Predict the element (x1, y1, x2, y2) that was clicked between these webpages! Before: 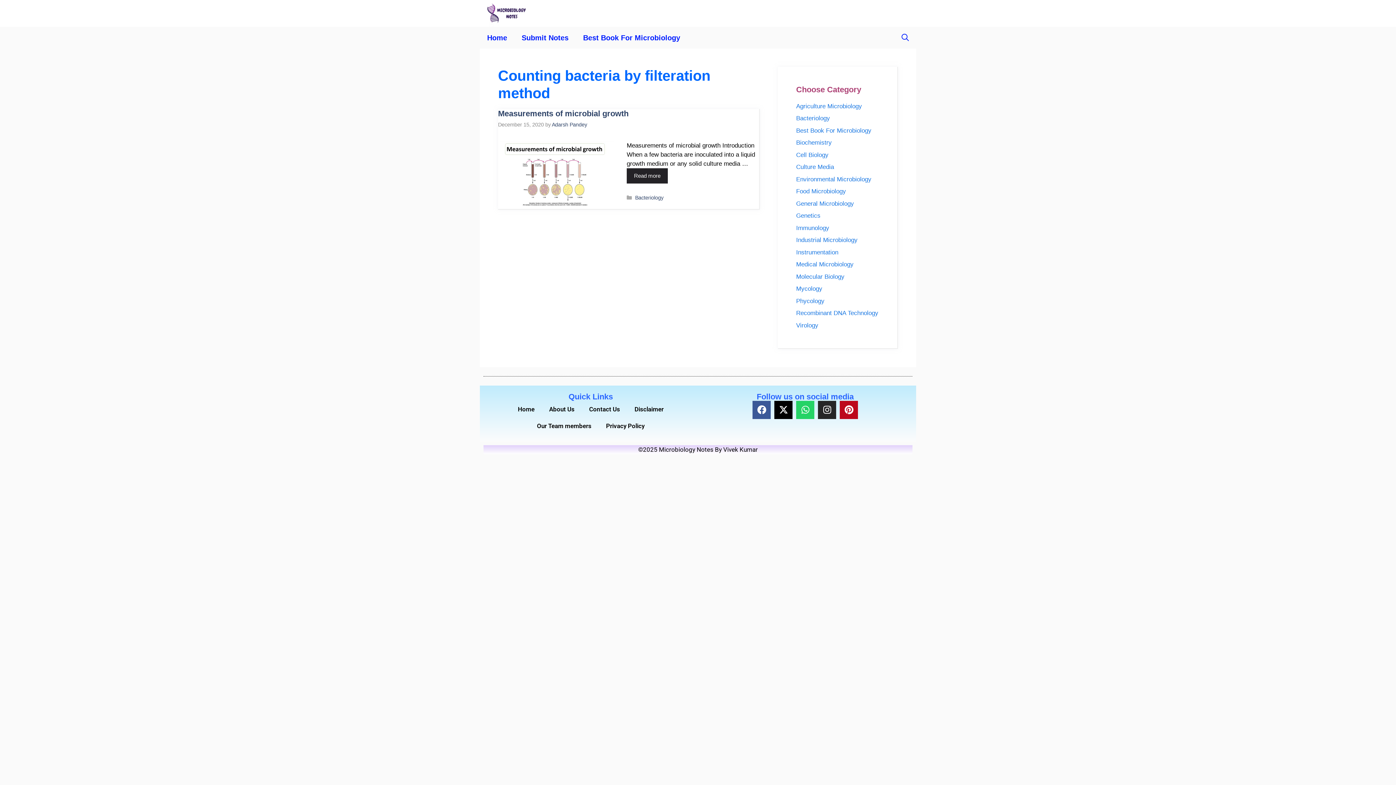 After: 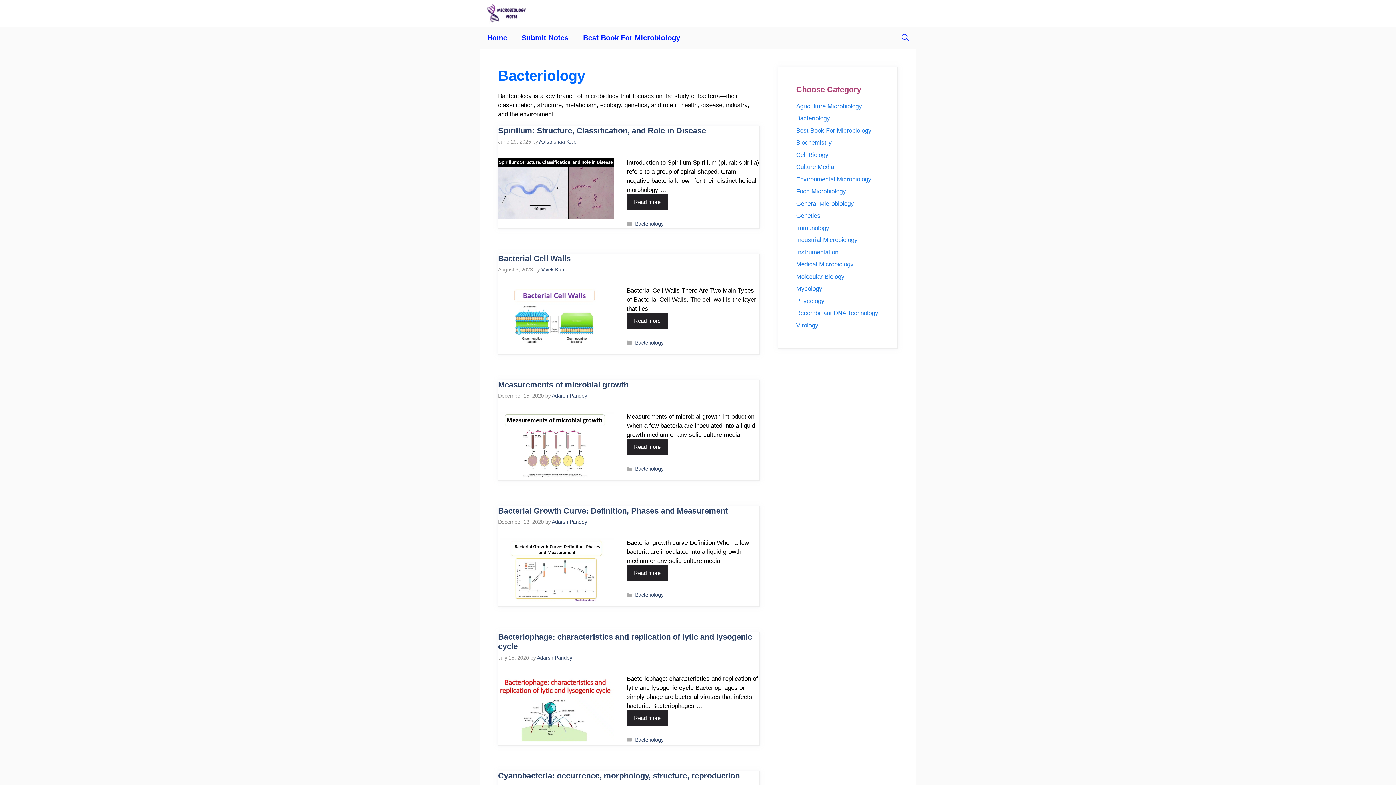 Action: bbox: (635, 194, 663, 200) label: Bacteriology